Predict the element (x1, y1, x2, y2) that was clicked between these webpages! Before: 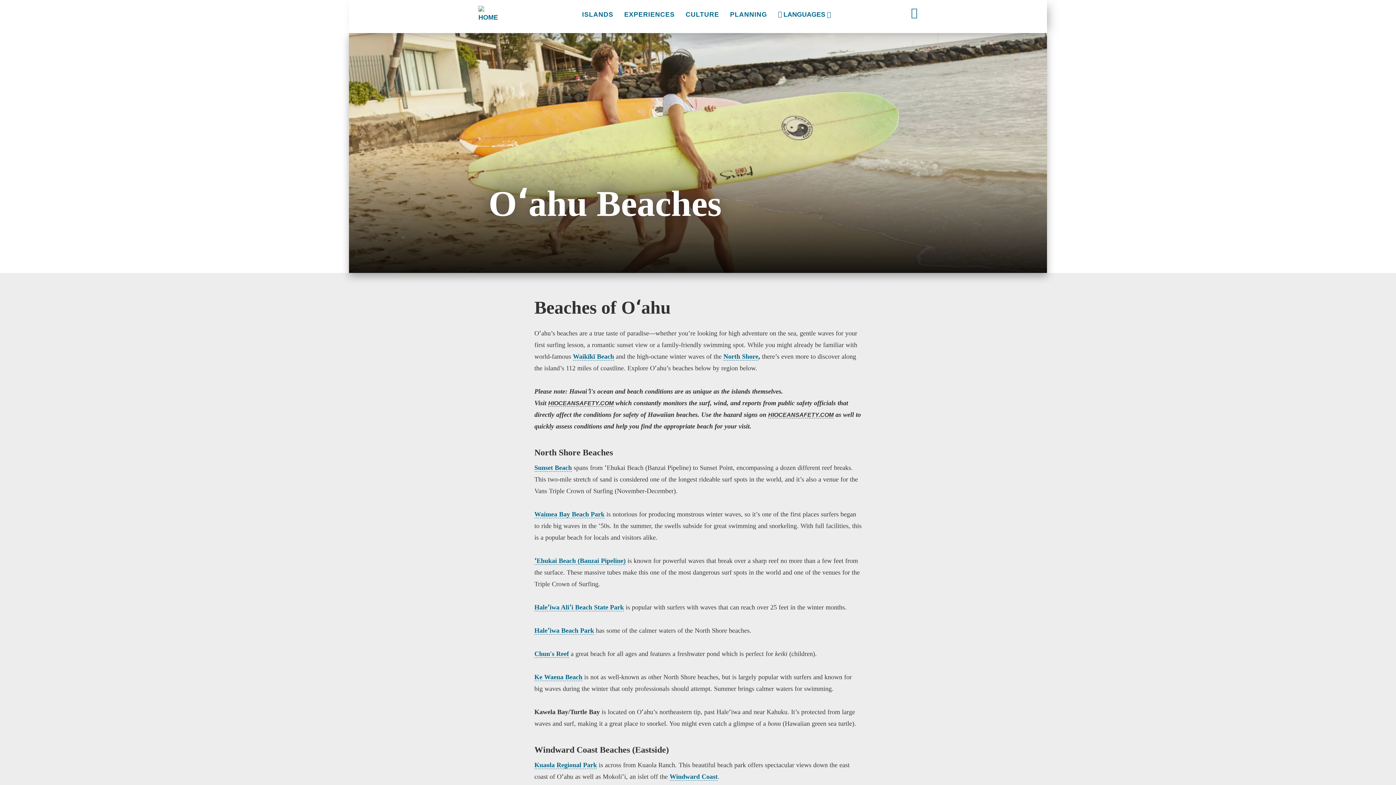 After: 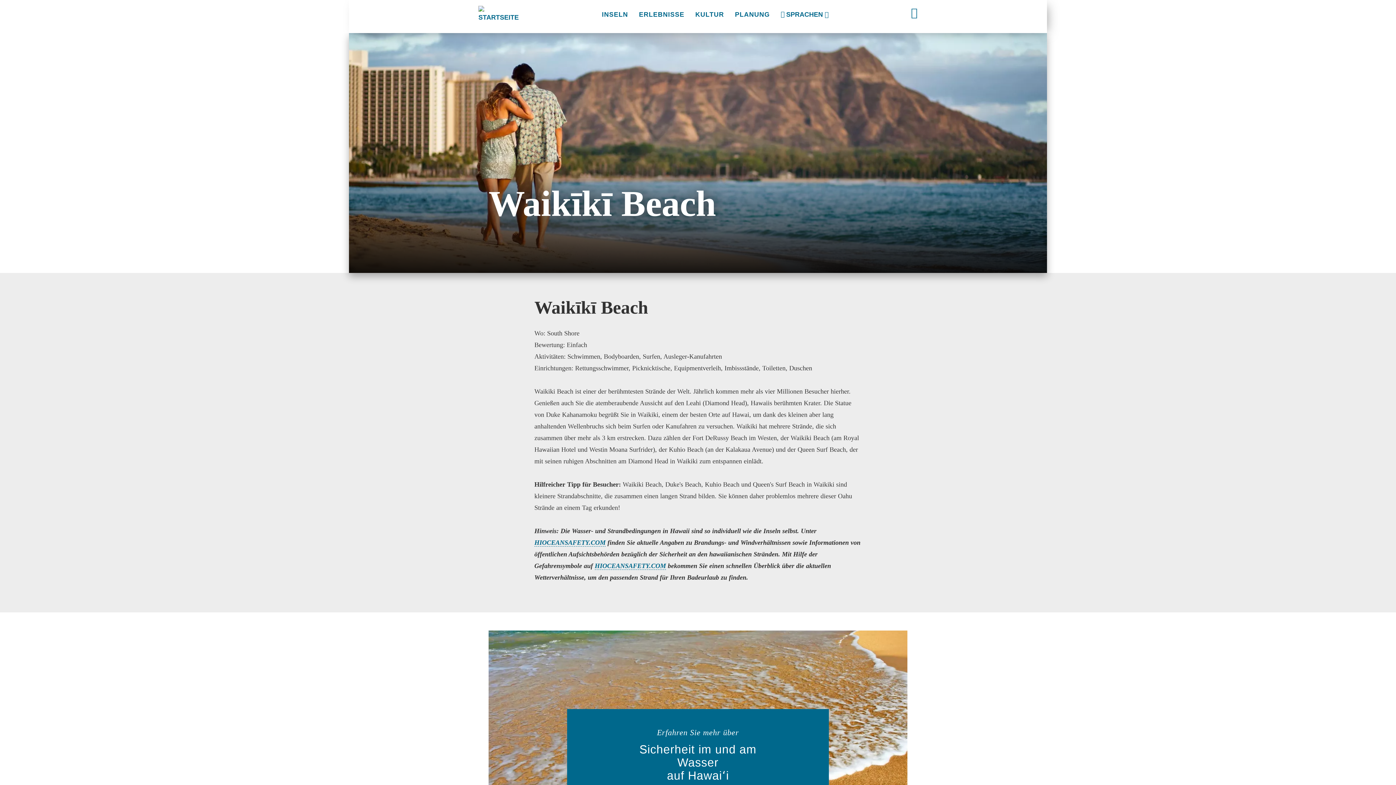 Action: bbox: (573, 353, 614, 360) label: Waikīkī Beach